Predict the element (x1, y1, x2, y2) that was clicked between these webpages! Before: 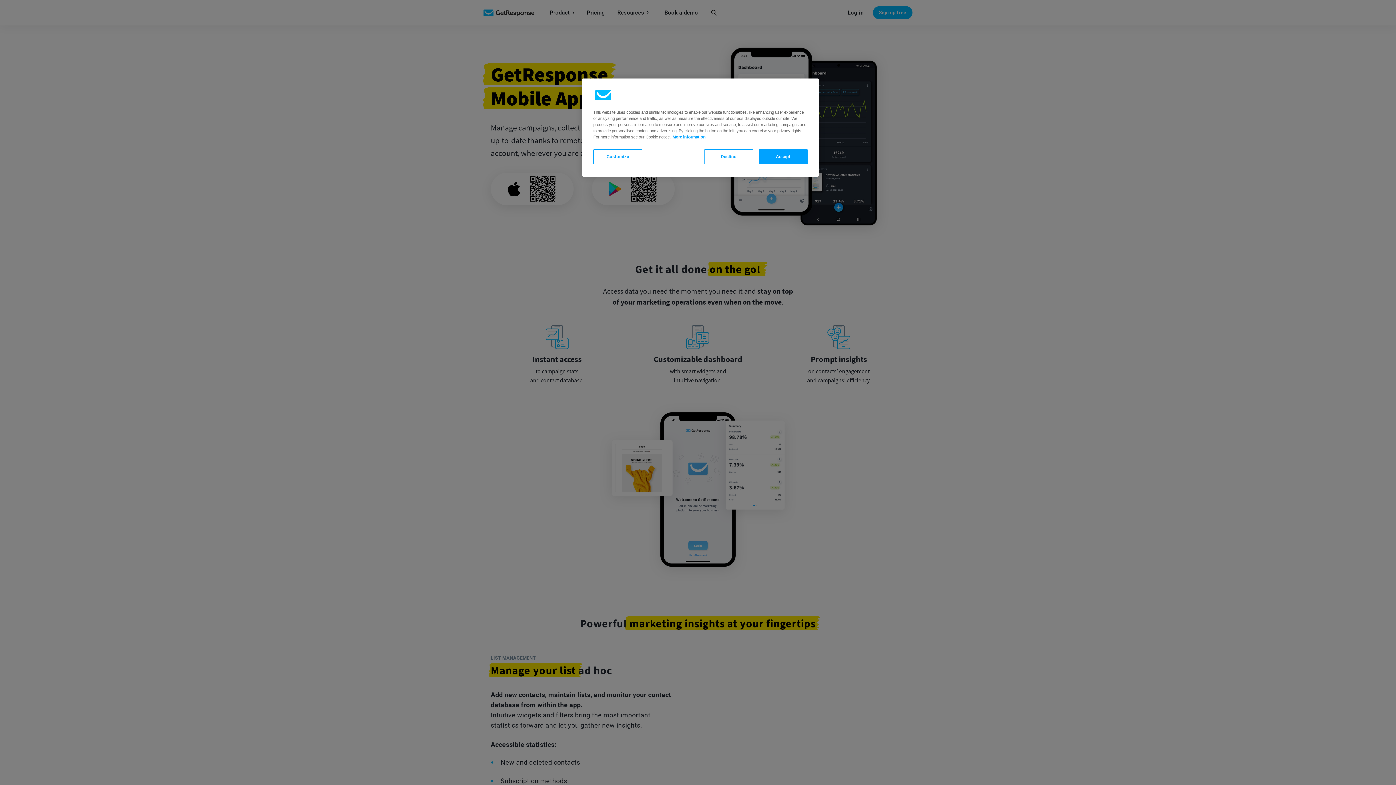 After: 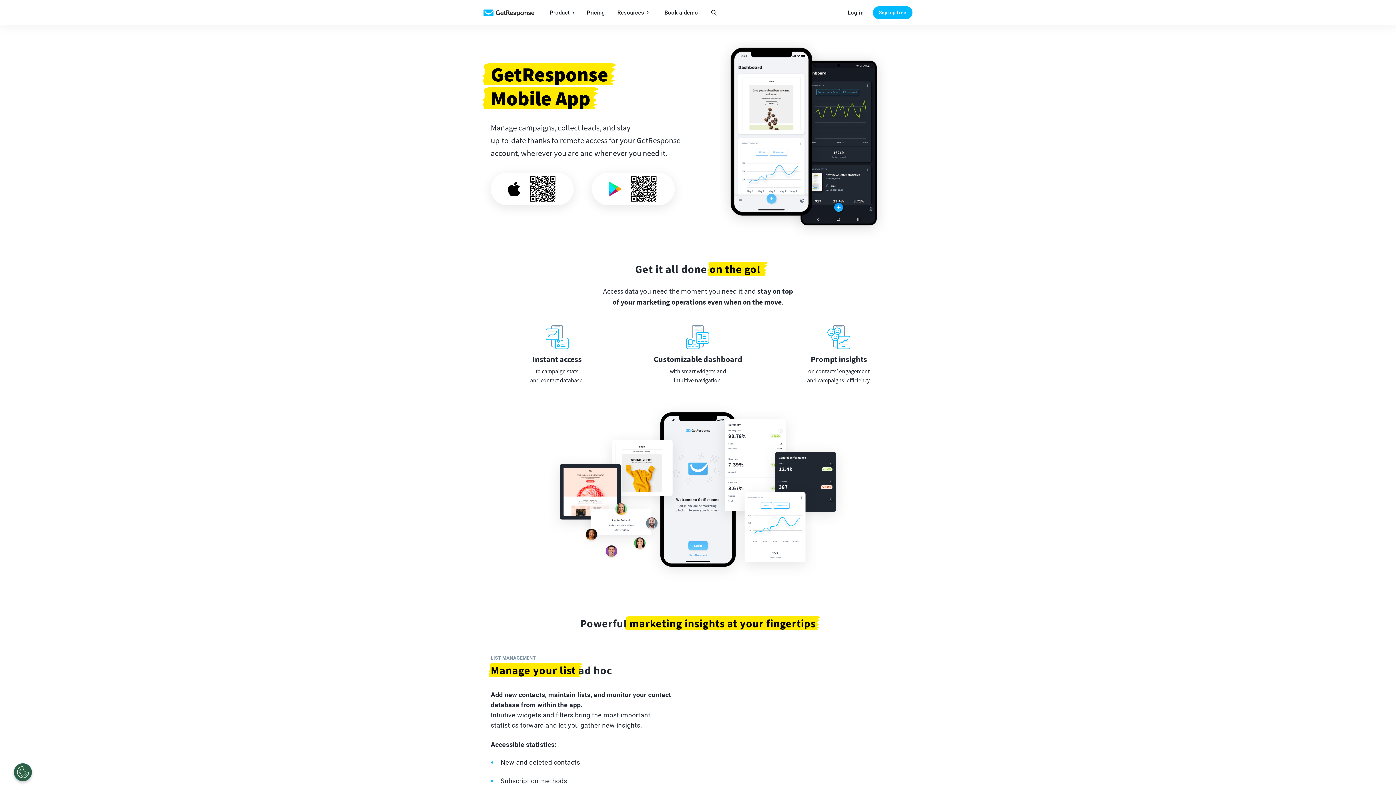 Action: label: Decline bbox: (704, 149, 753, 164)